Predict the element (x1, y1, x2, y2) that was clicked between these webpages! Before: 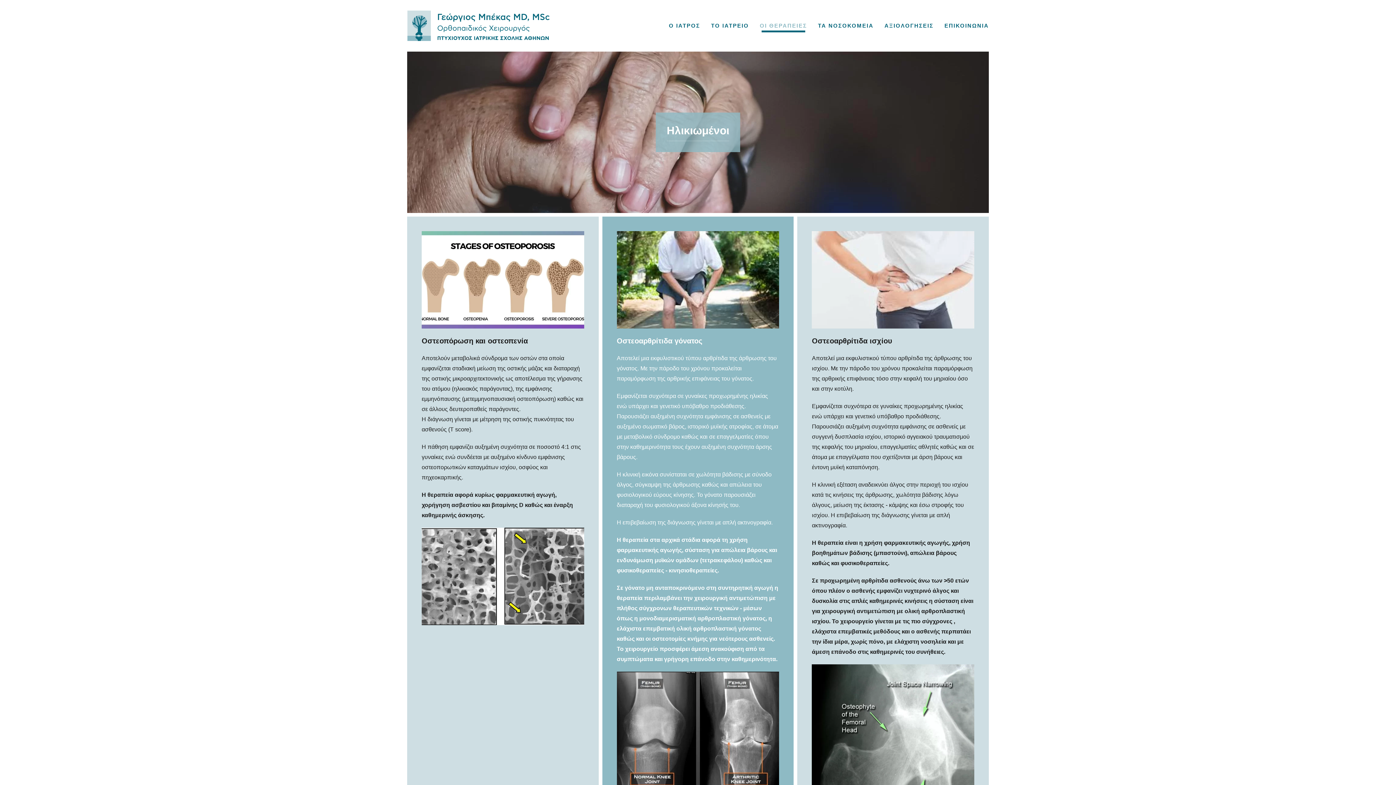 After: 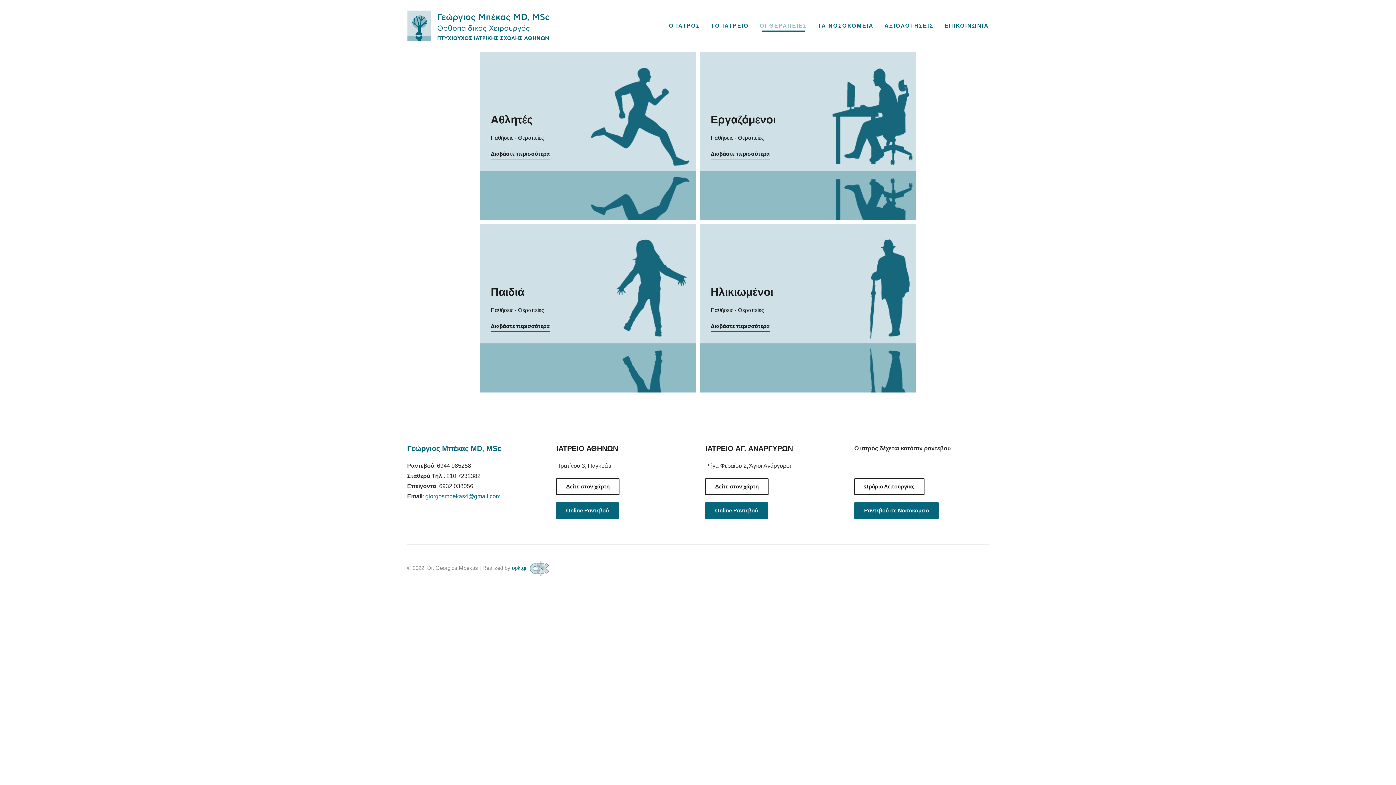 Action: label: ΟΙ ΘΕΡΑΠΕΙΕΣ bbox: (754, 11, 812, 40)